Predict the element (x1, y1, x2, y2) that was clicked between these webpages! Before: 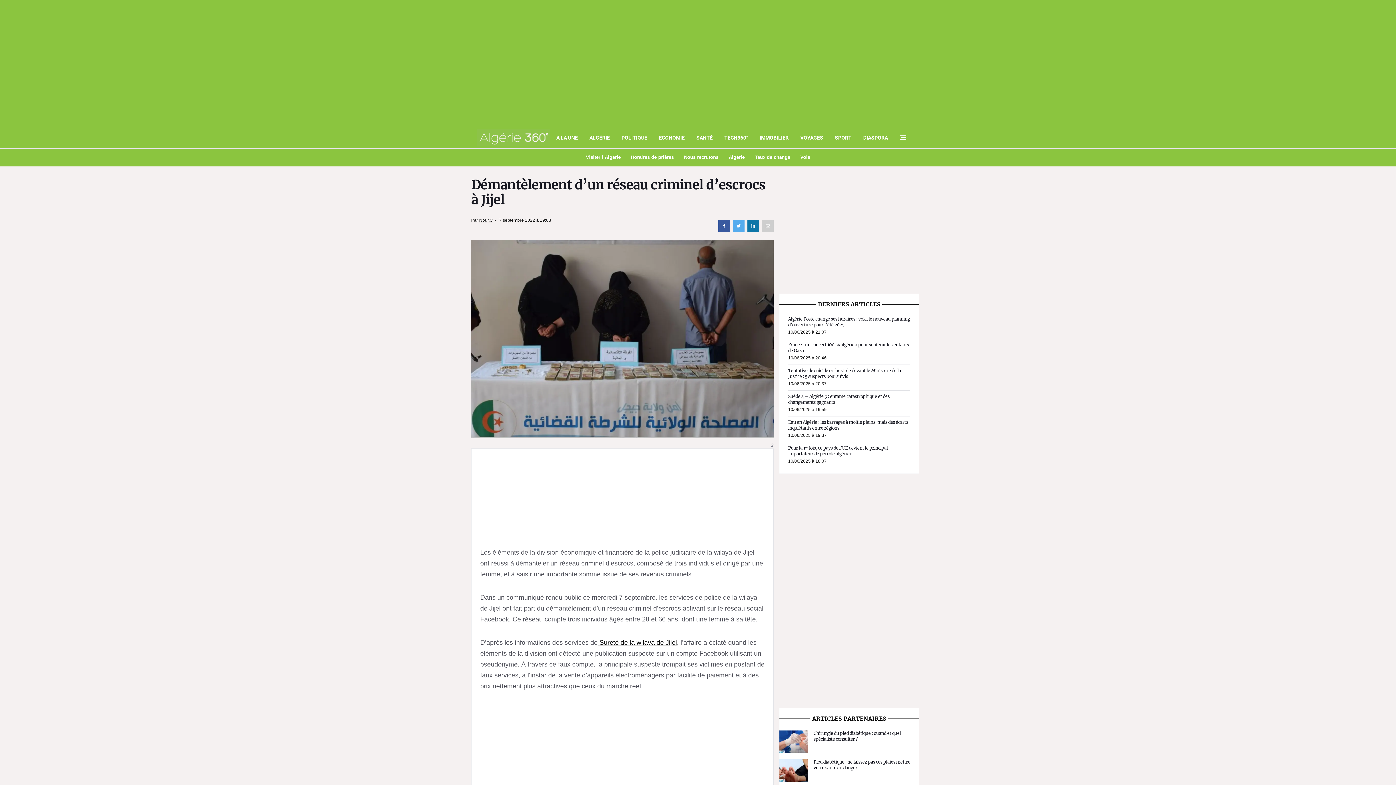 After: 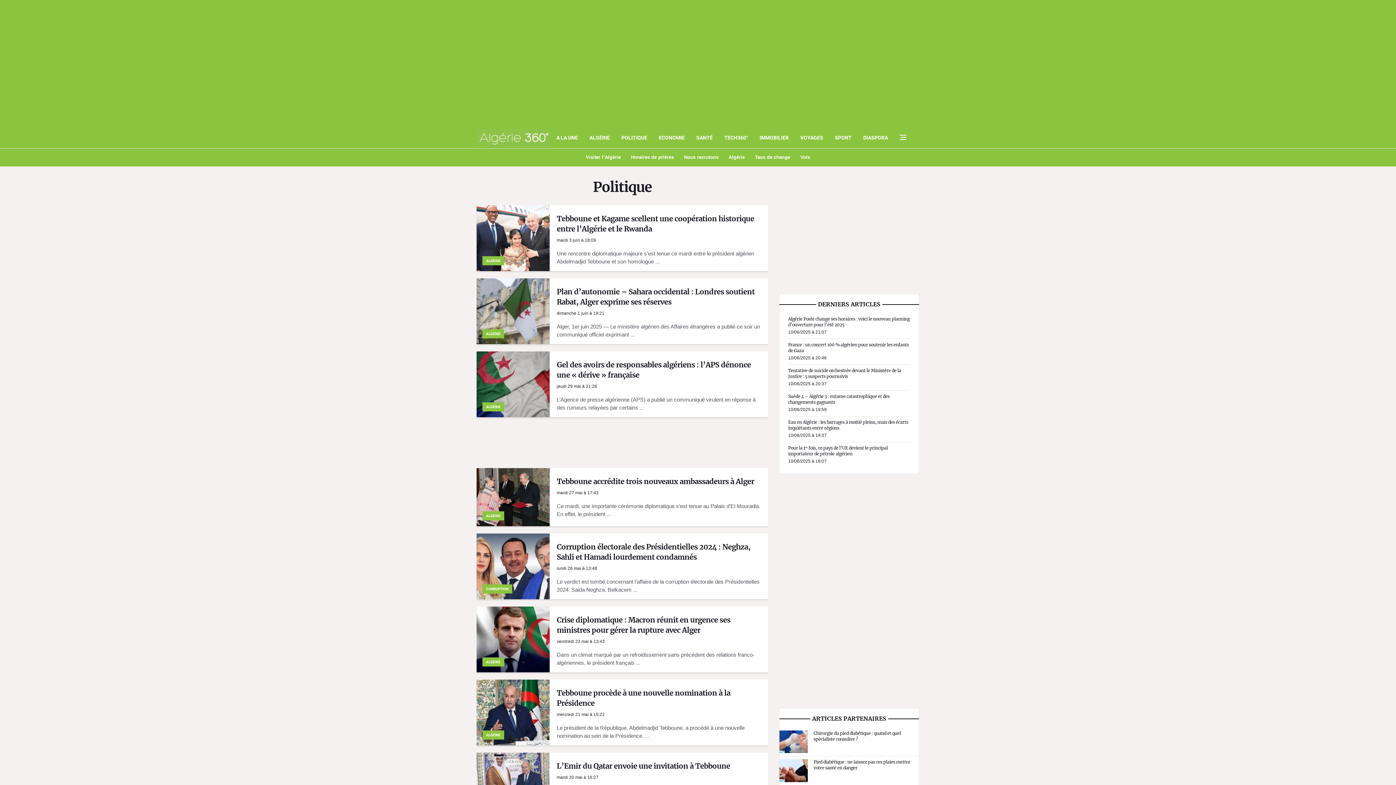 Action: label: POLITIQUE bbox: (615, 127, 653, 148)